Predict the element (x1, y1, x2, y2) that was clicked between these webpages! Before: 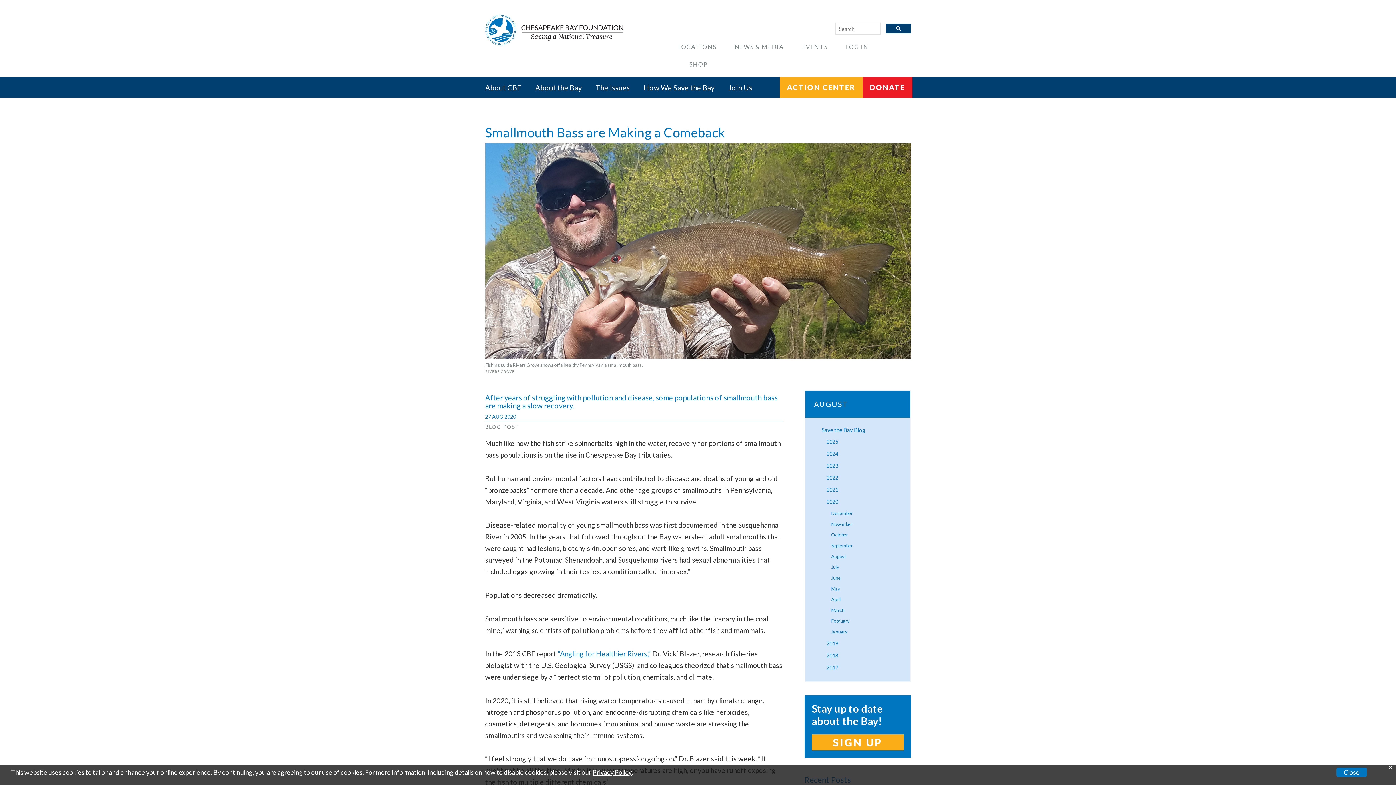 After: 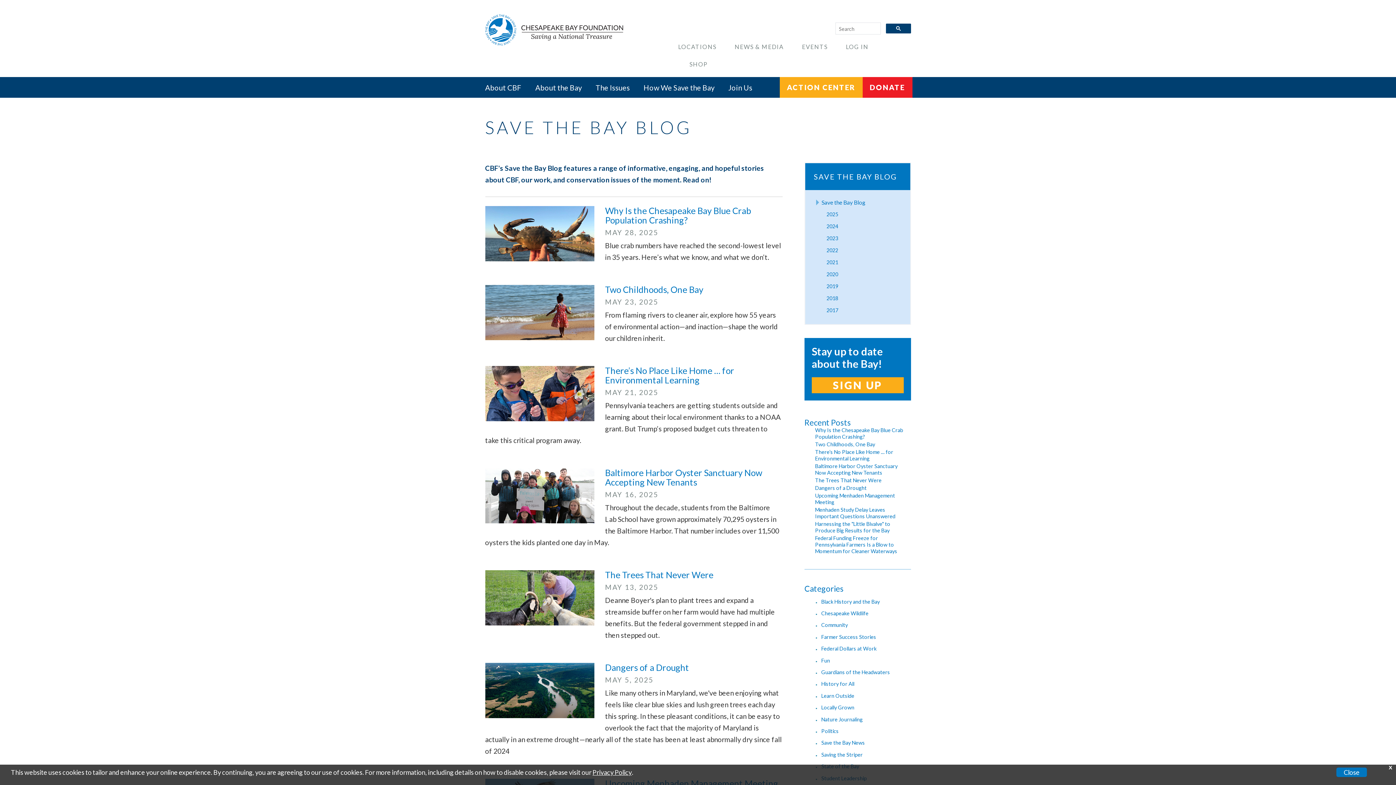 Action: label: Save the Bay Blog bbox: (809, 426, 906, 433)